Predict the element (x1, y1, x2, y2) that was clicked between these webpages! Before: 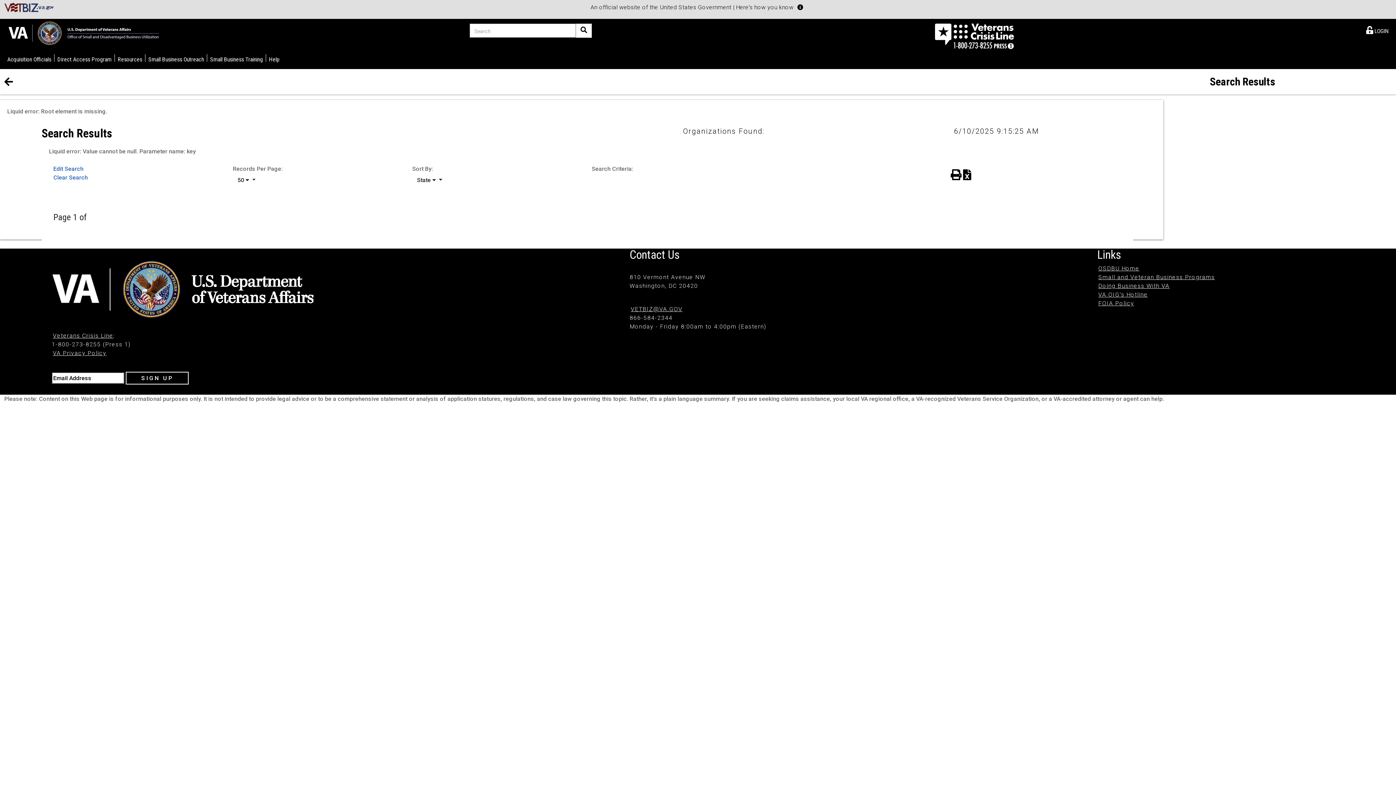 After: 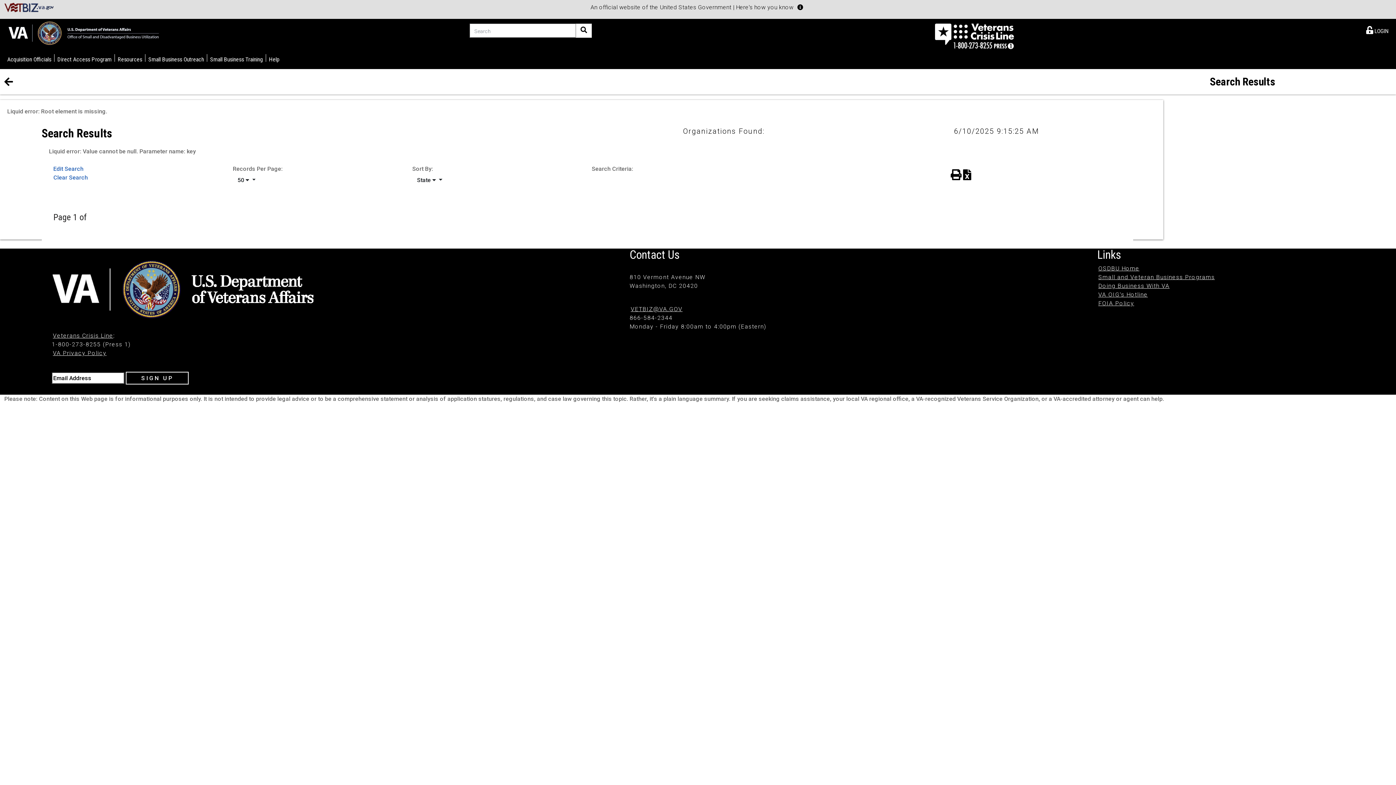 Action: label: Export to Excel bbox: (963, 166, 971, 184)